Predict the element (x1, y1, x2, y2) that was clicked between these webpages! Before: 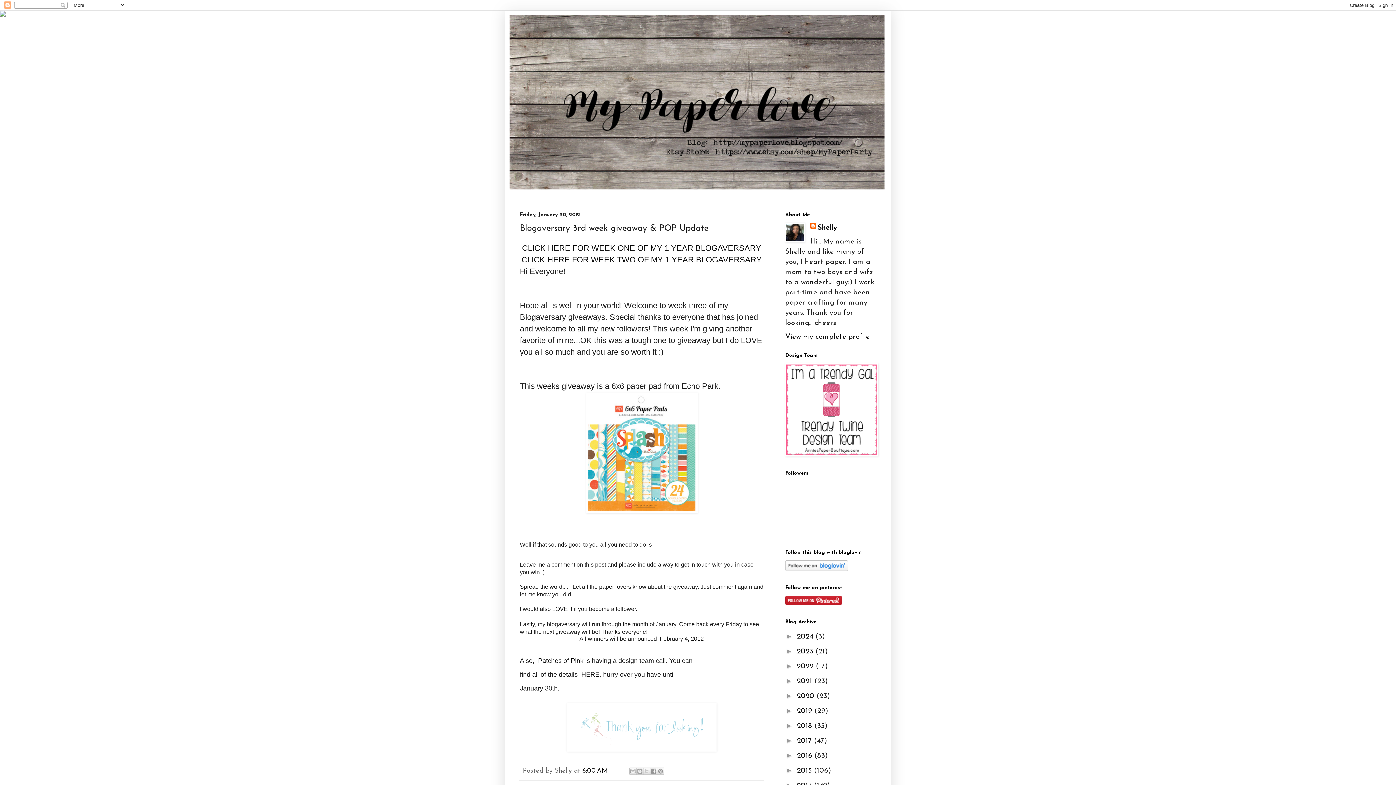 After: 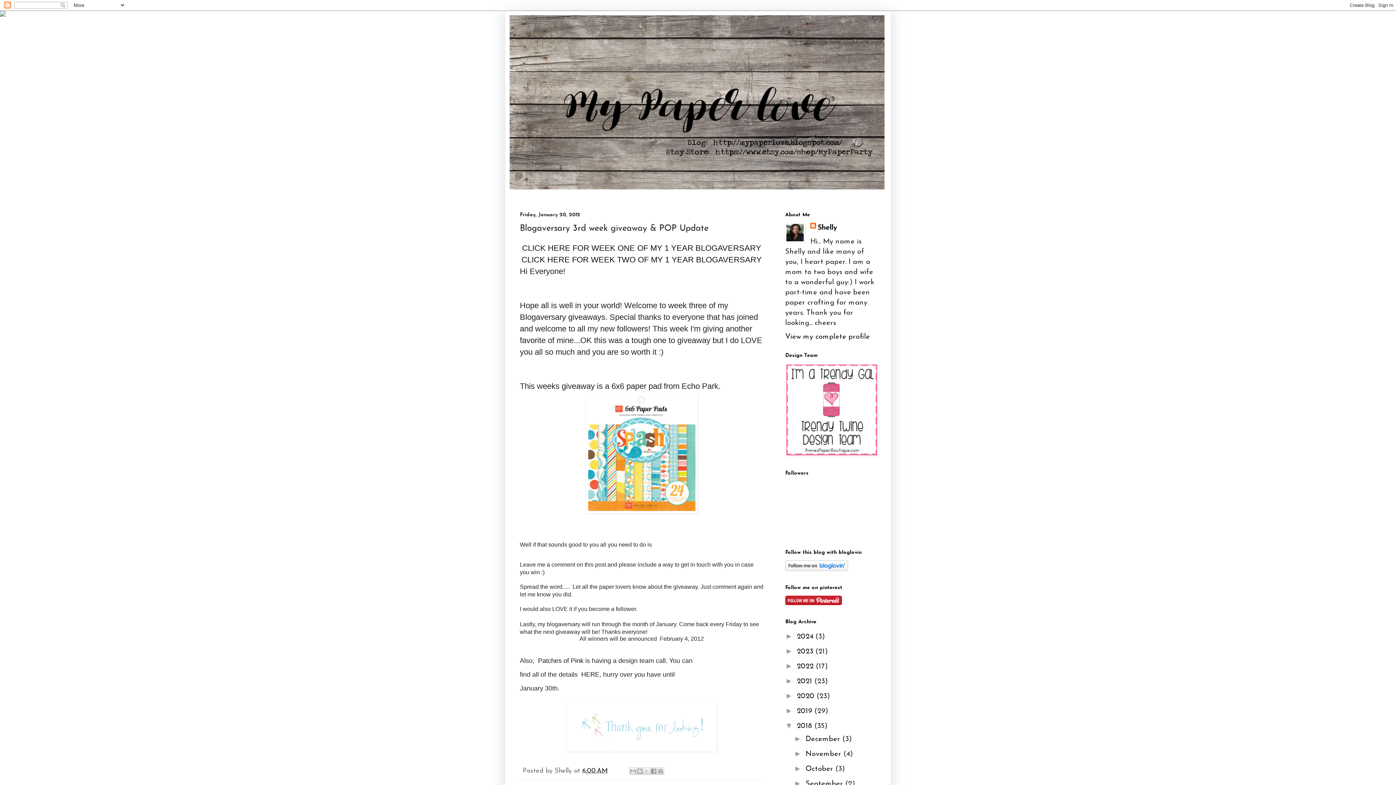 Action: label: ►   bbox: (785, 721, 797, 729)